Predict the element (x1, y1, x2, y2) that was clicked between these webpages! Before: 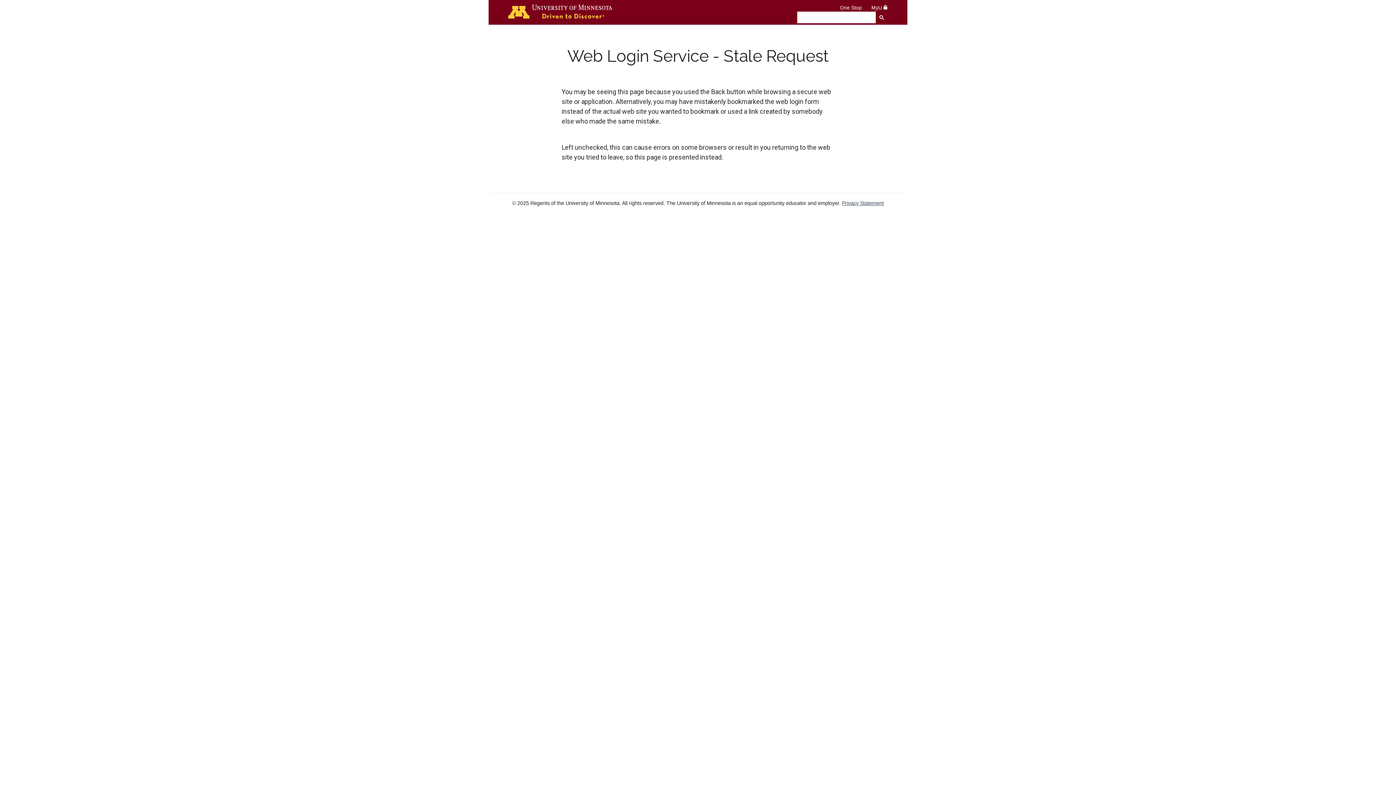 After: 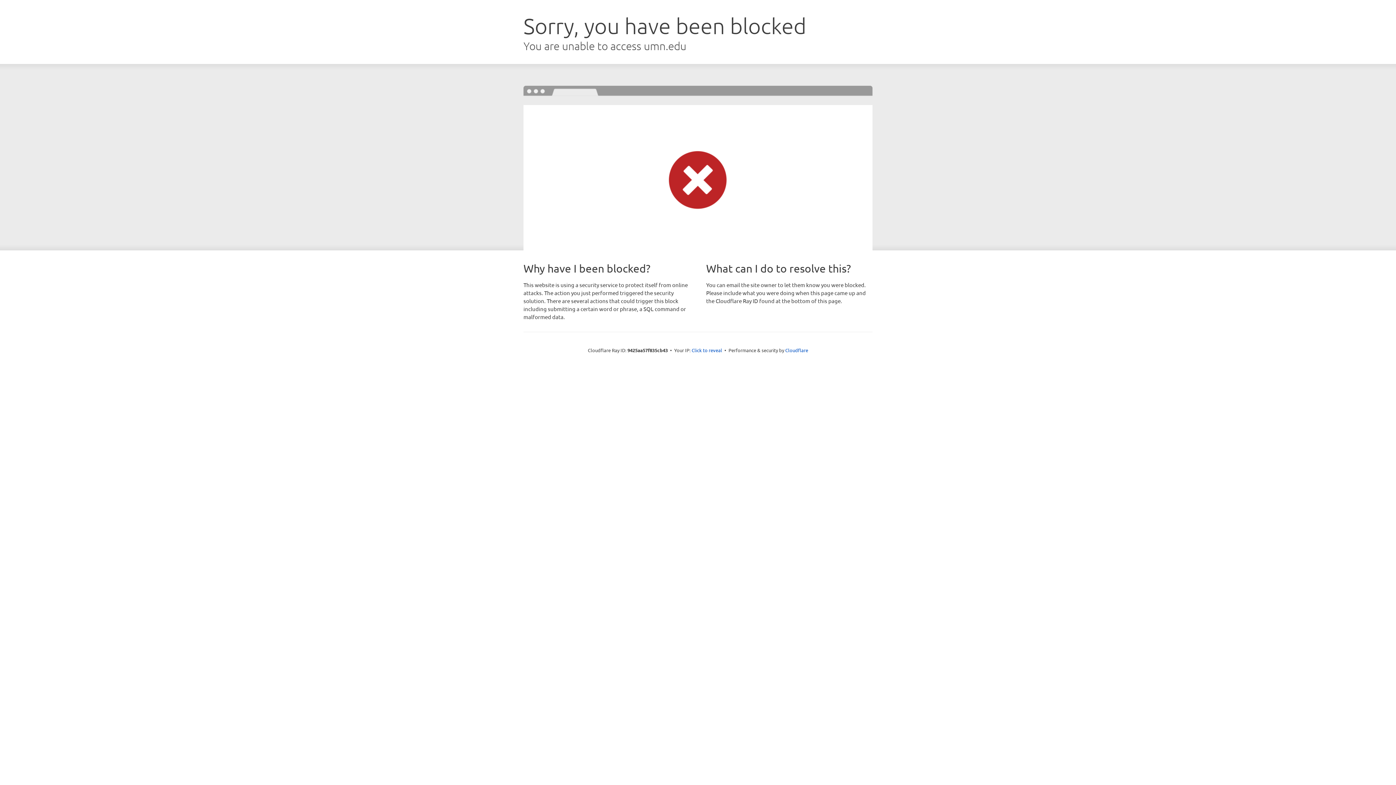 Action: bbox: (508, 4, 613, 18) label: Go to the U of M home page